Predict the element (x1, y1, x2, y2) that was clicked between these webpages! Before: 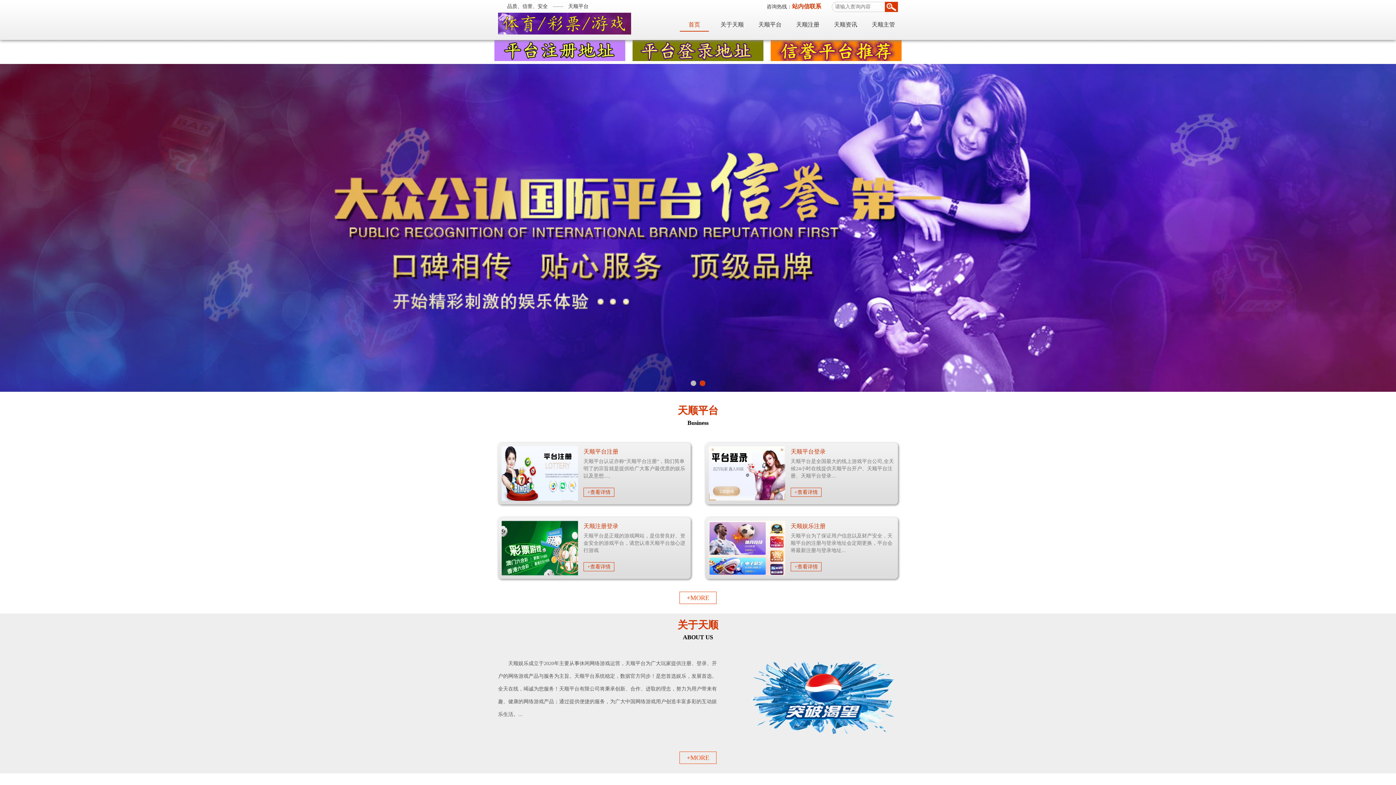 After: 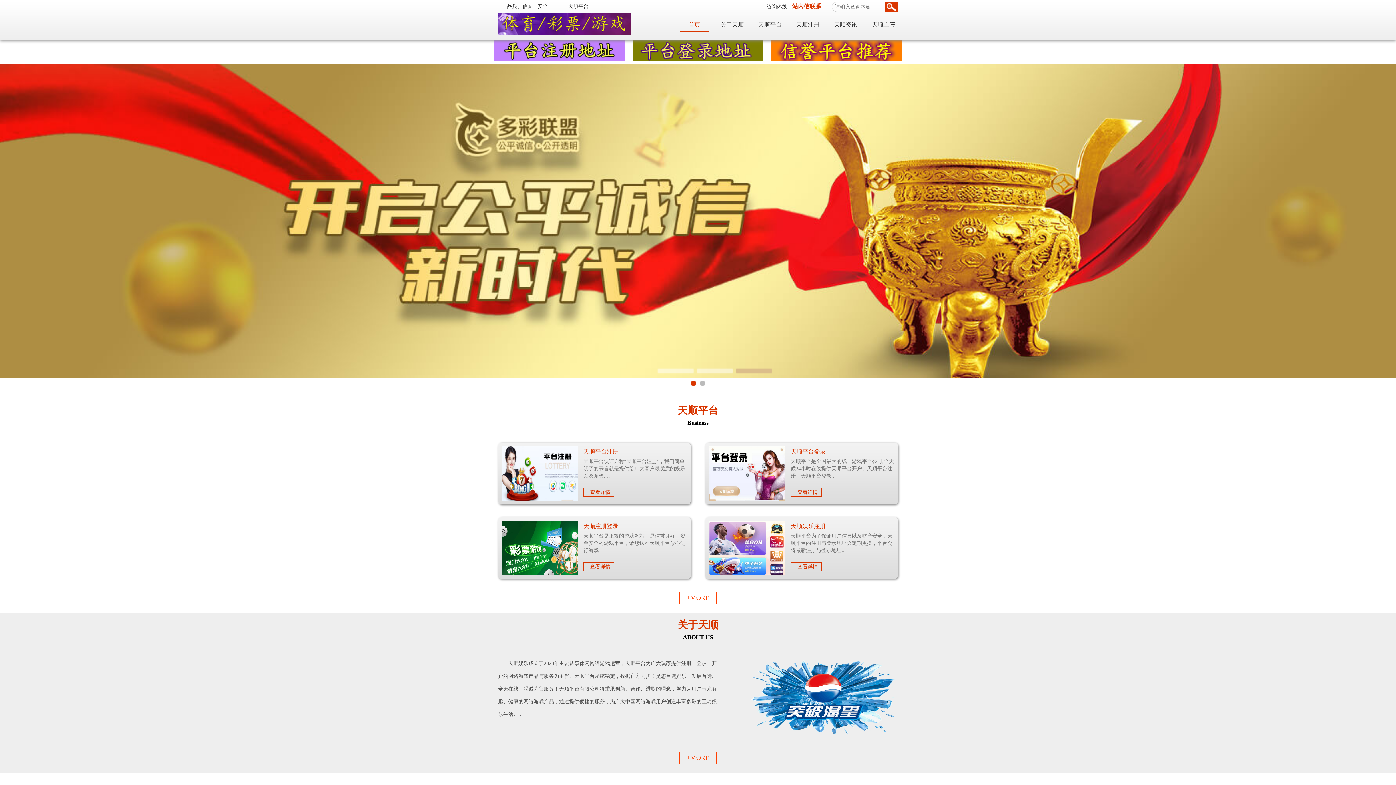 Action: bbox: (494, 56, 625, 62)